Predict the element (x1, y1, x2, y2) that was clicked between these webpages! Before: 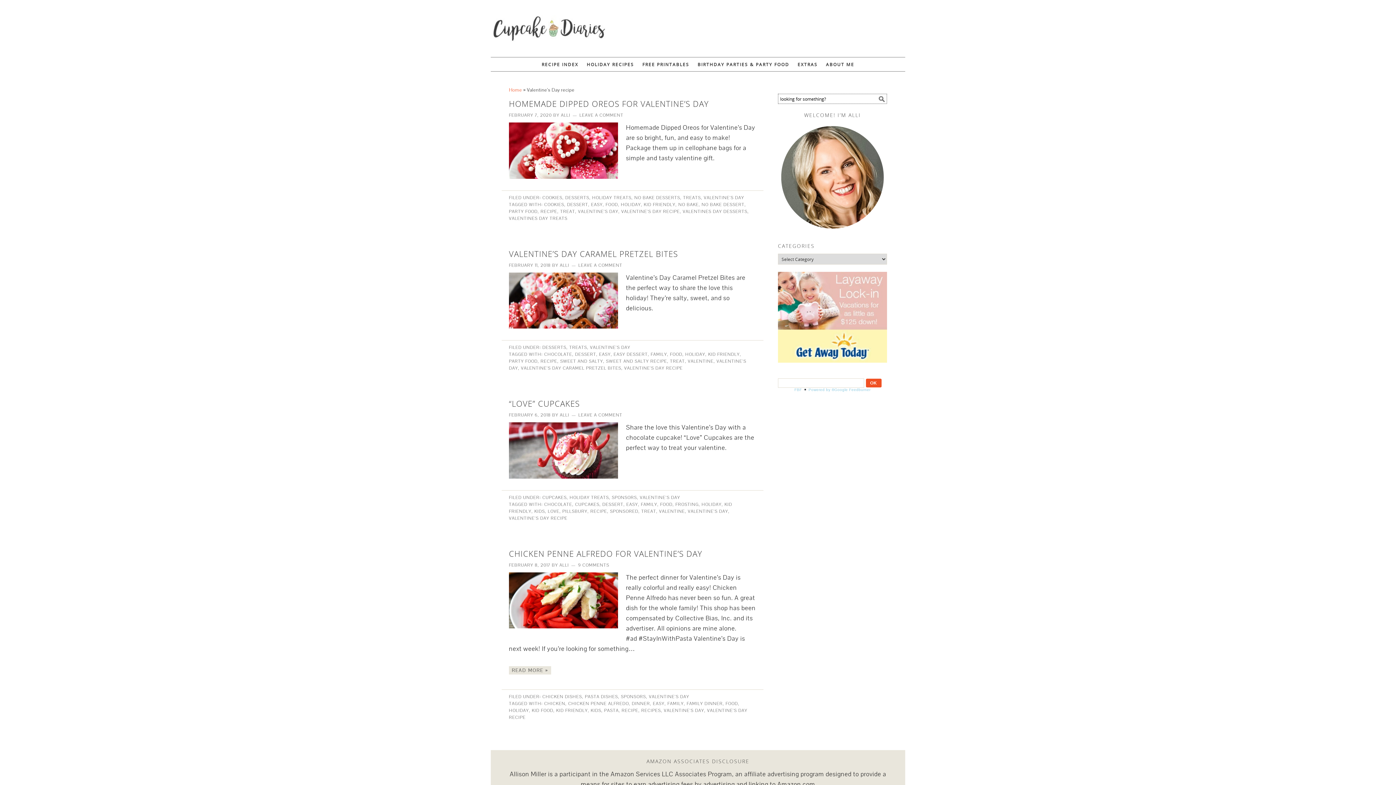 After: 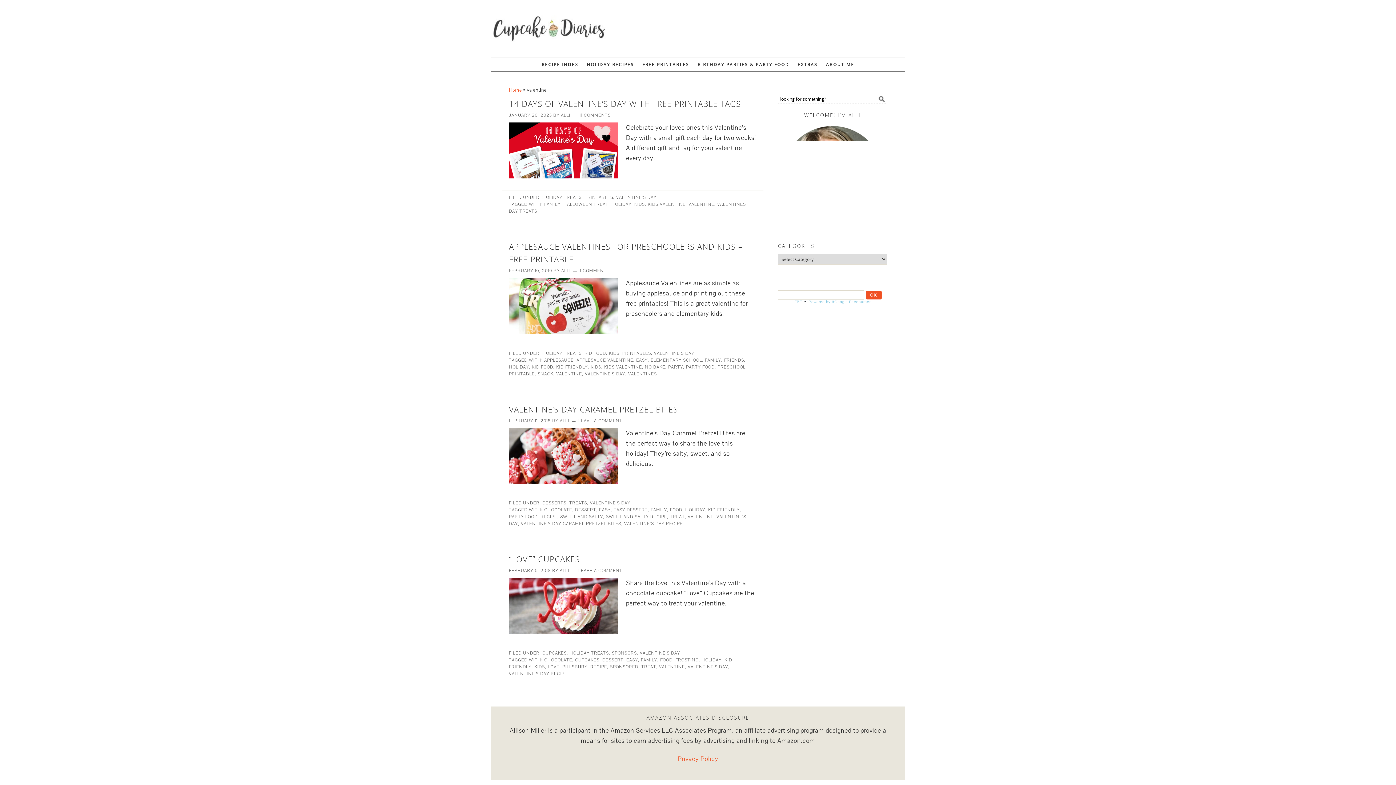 Action: bbox: (688, 358, 713, 364) label: VALENTINE